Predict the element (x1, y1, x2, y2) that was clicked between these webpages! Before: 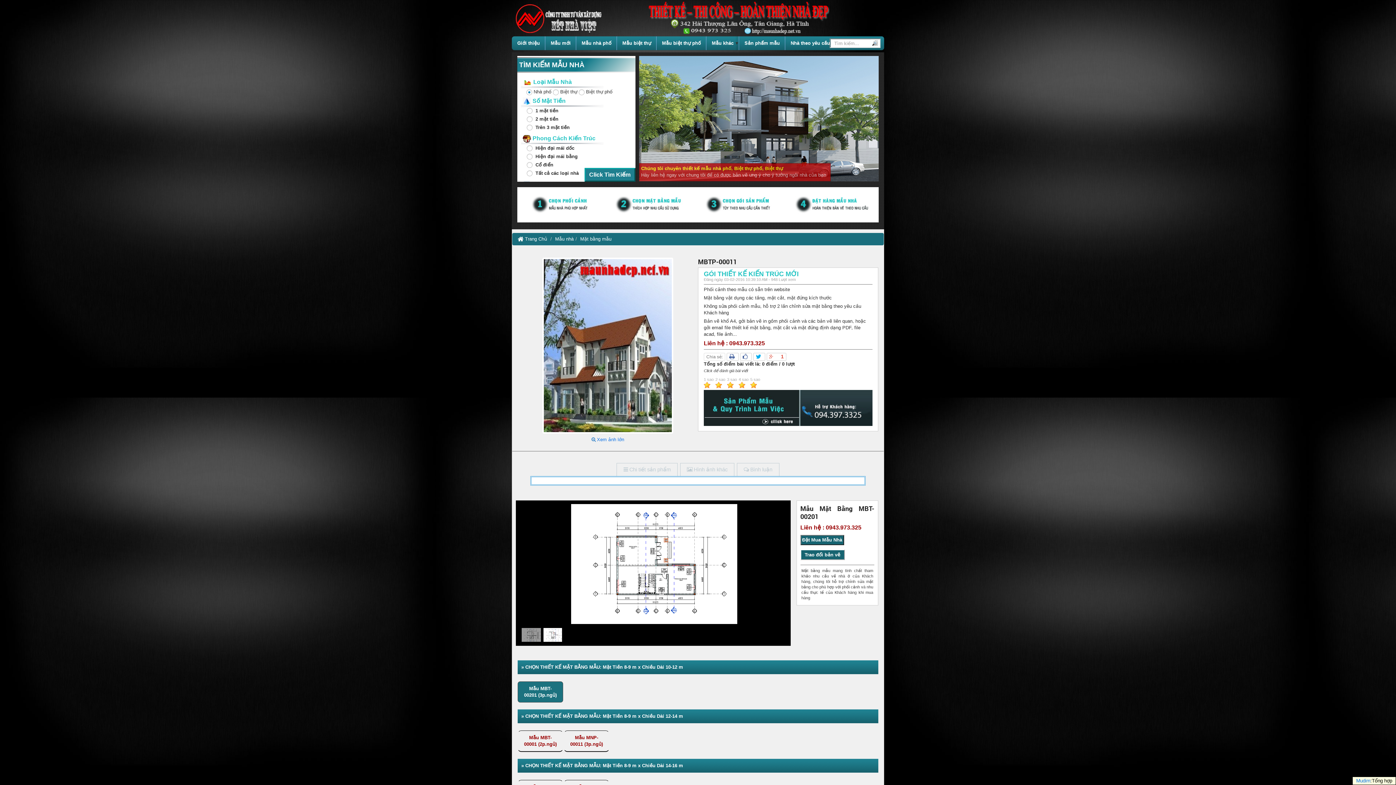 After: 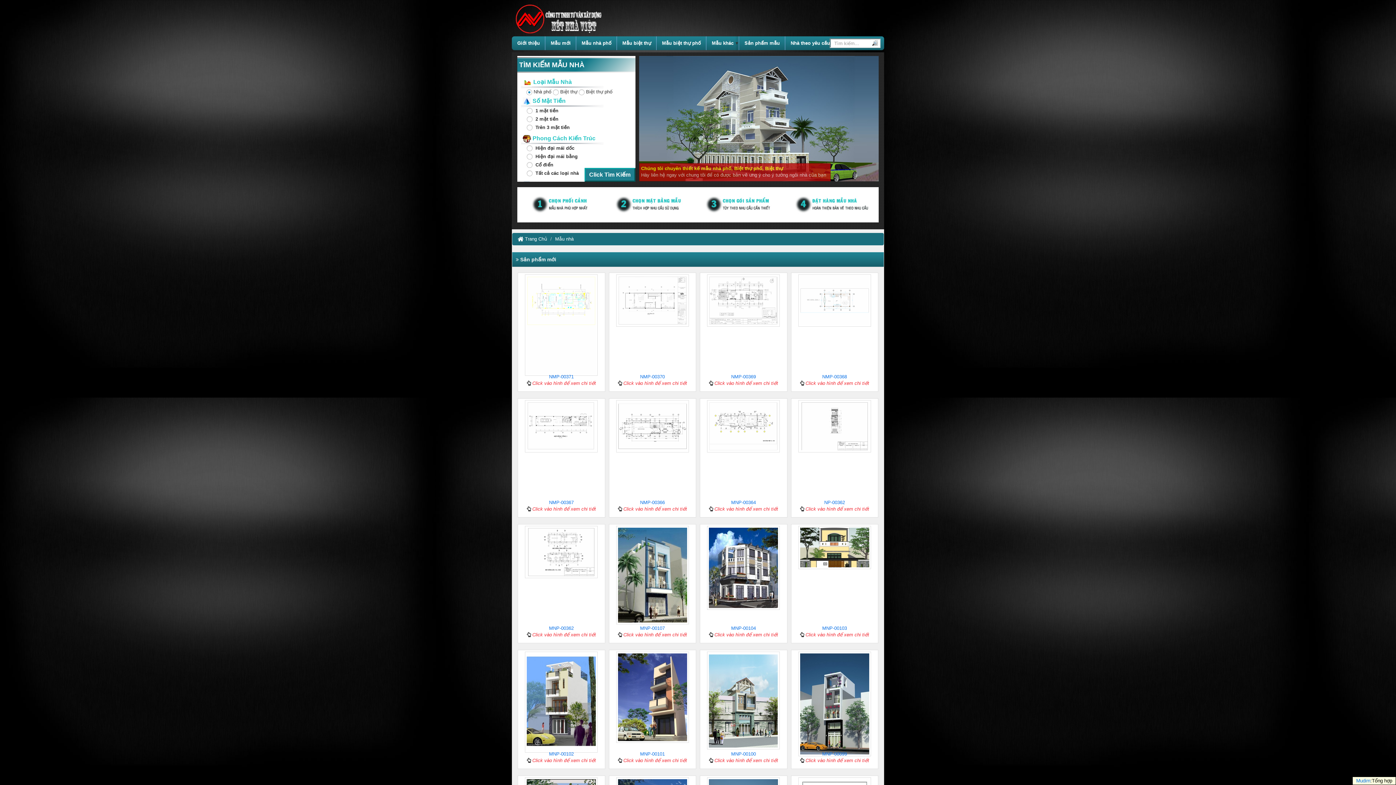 Action: bbox: (545, 36, 576, 50) label: Mẫu mới